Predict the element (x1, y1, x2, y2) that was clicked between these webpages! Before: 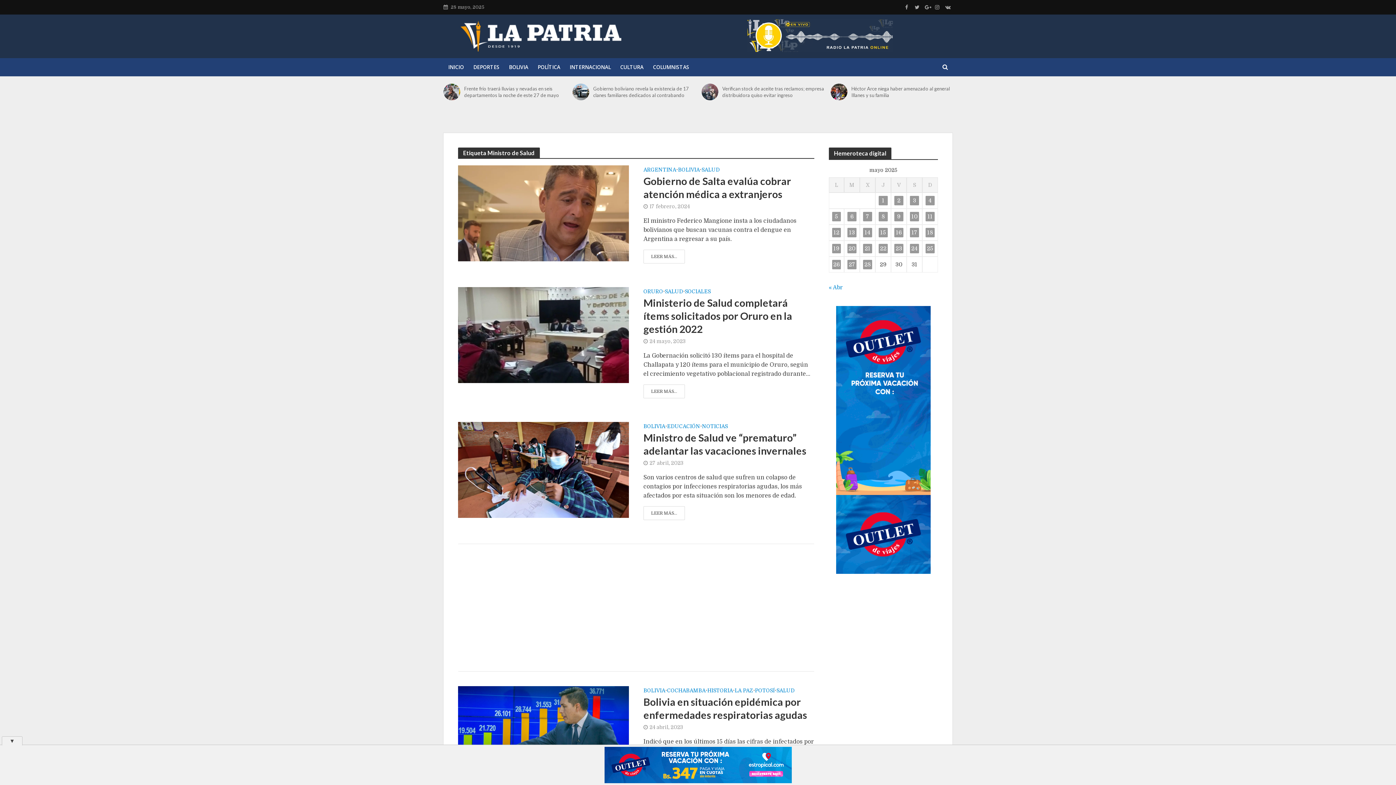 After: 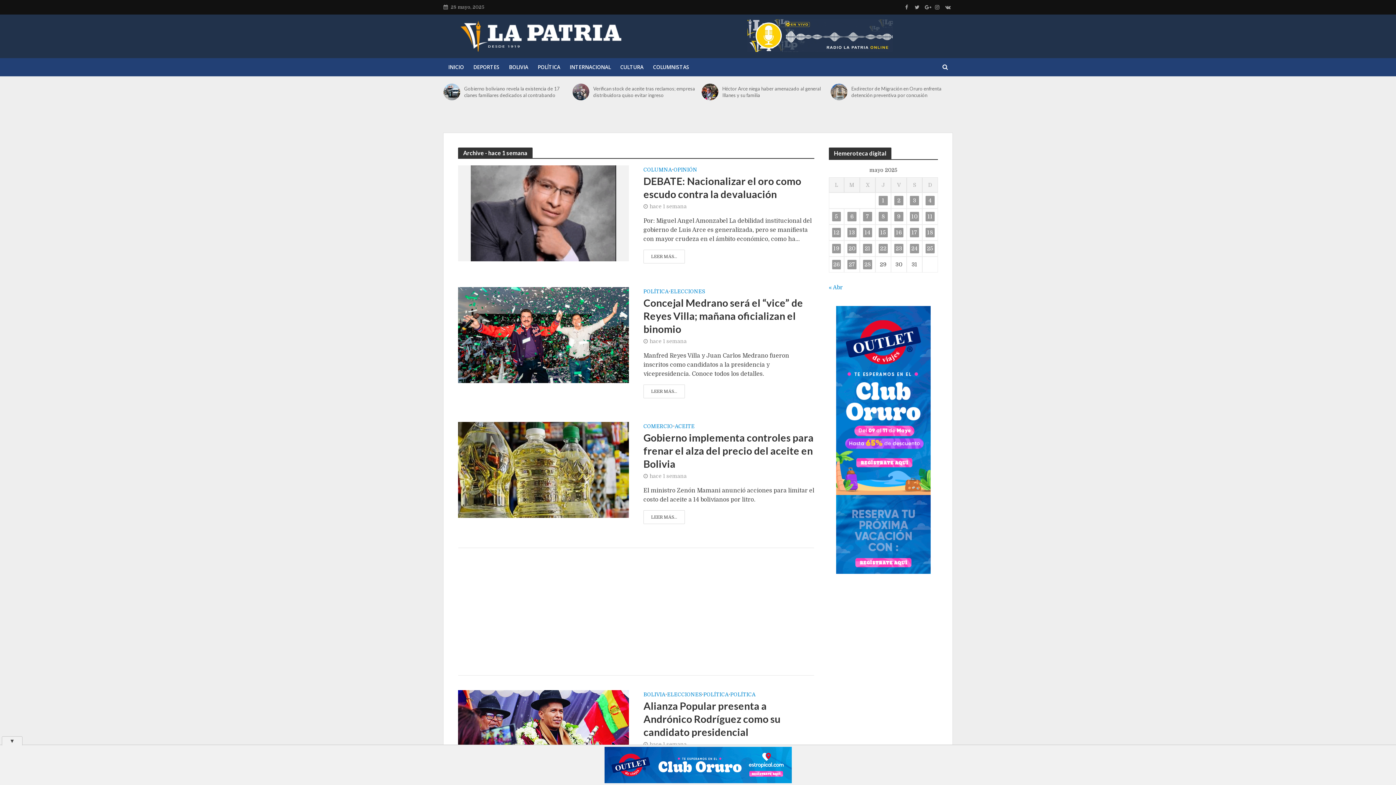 Action: bbox: (925, 228, 934, 237) label: Entradas publicadas el 18 de May de 2025